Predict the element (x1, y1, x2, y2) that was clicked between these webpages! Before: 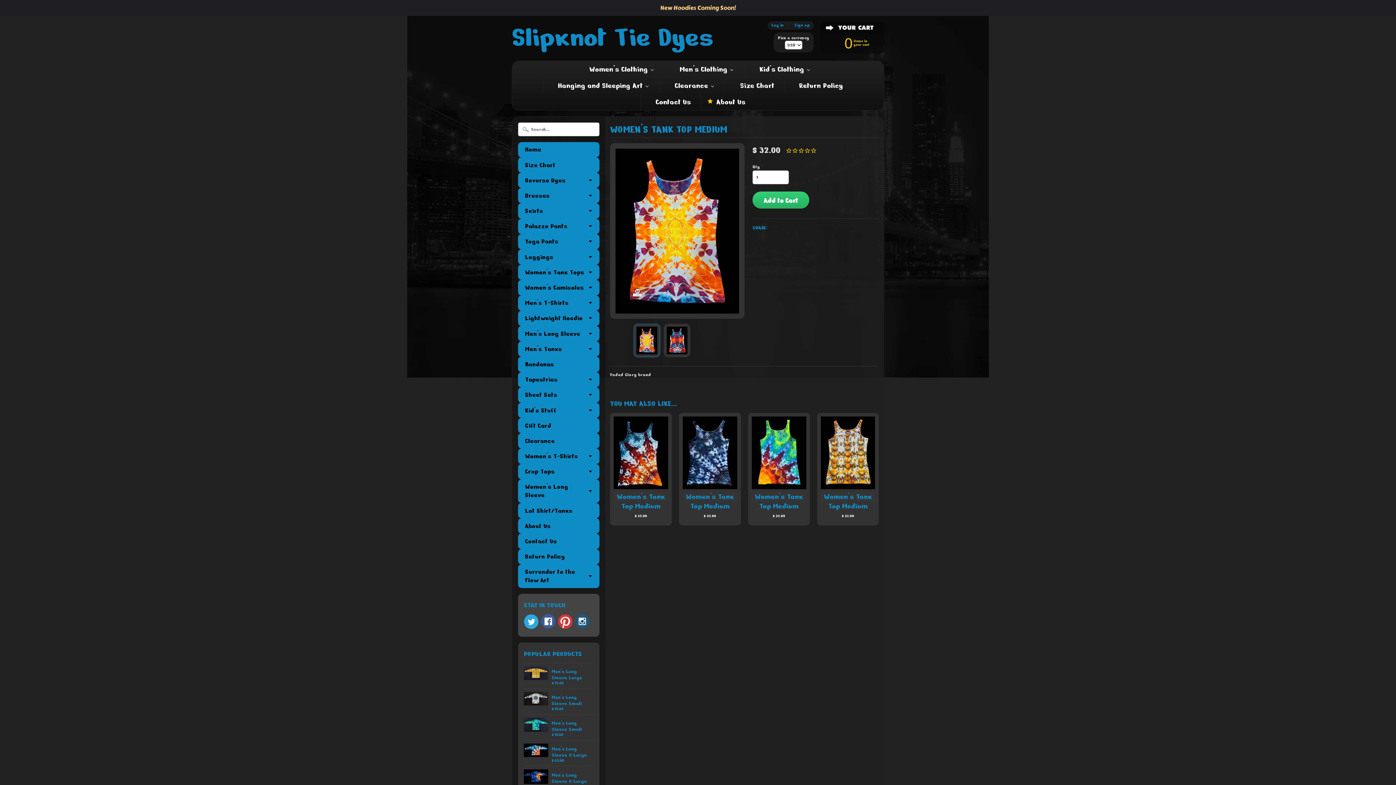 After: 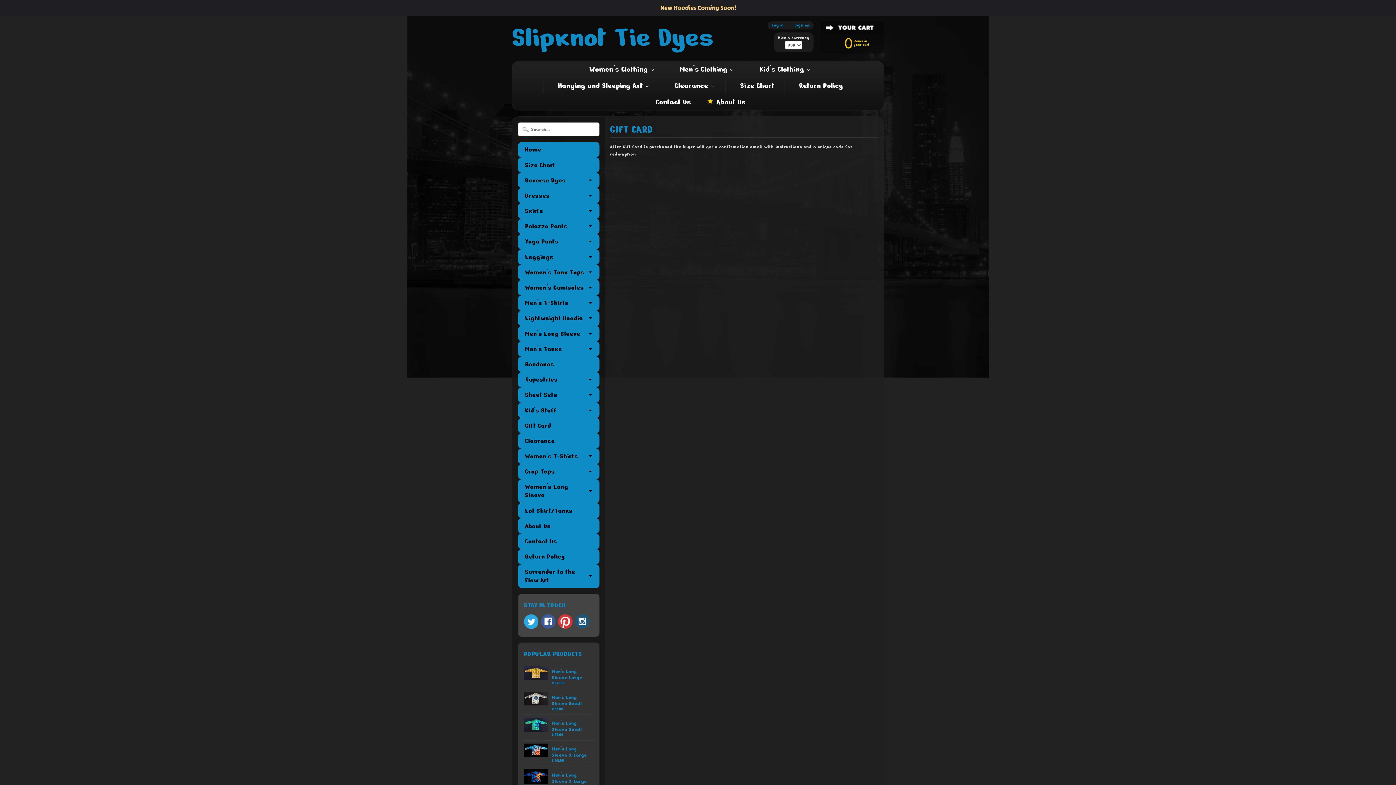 Action: label: Gift Card bbox: (525, 421, 585, 430)